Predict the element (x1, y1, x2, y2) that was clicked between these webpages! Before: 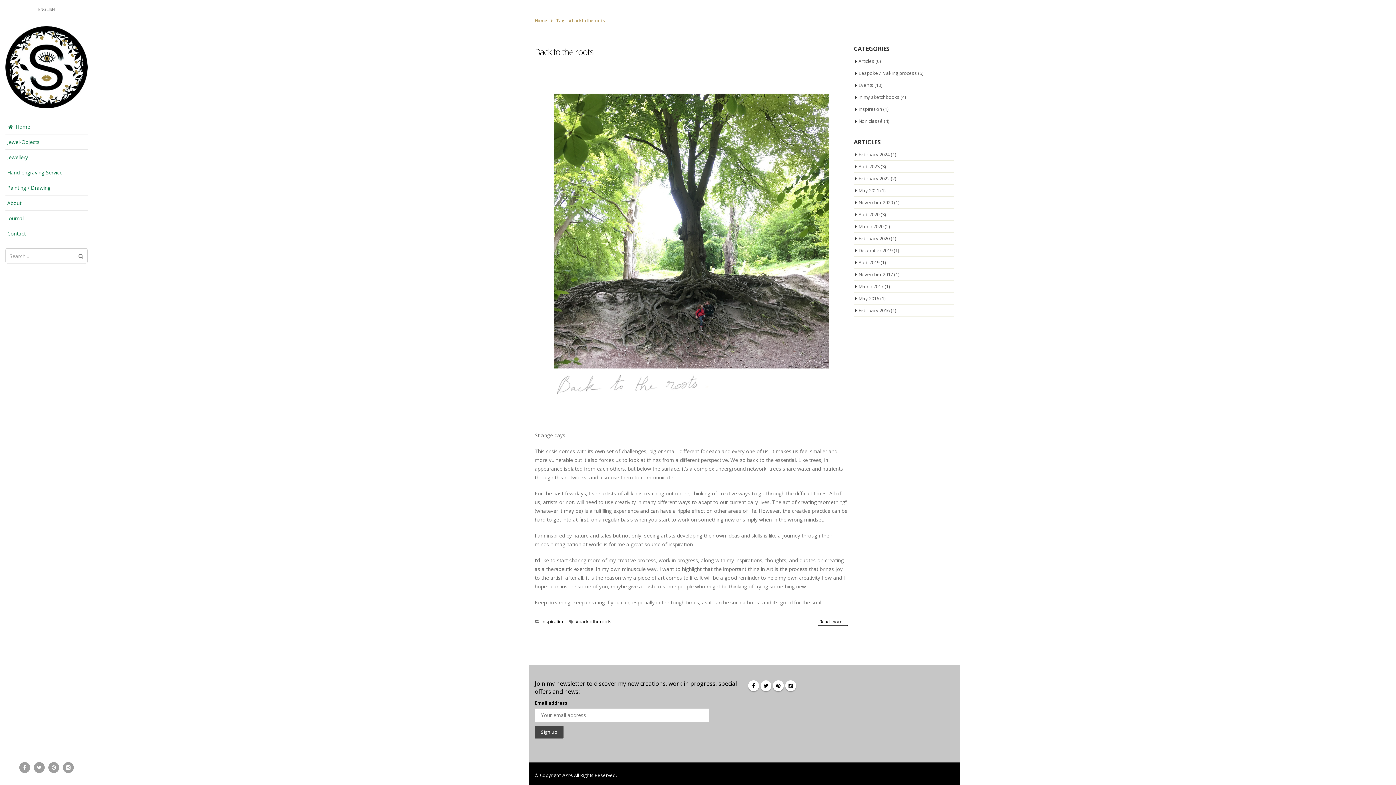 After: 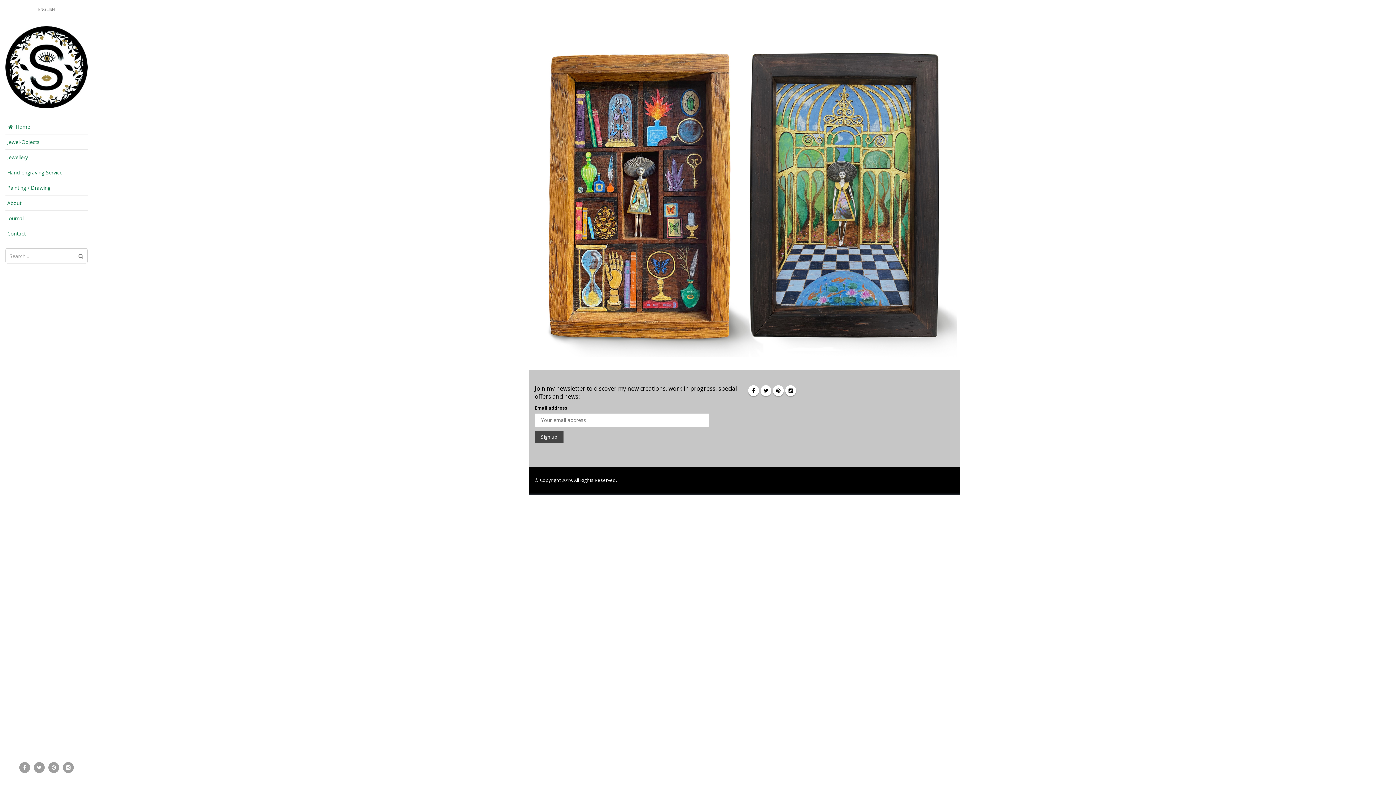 Action: bbox: (5, 26, 87, 108)